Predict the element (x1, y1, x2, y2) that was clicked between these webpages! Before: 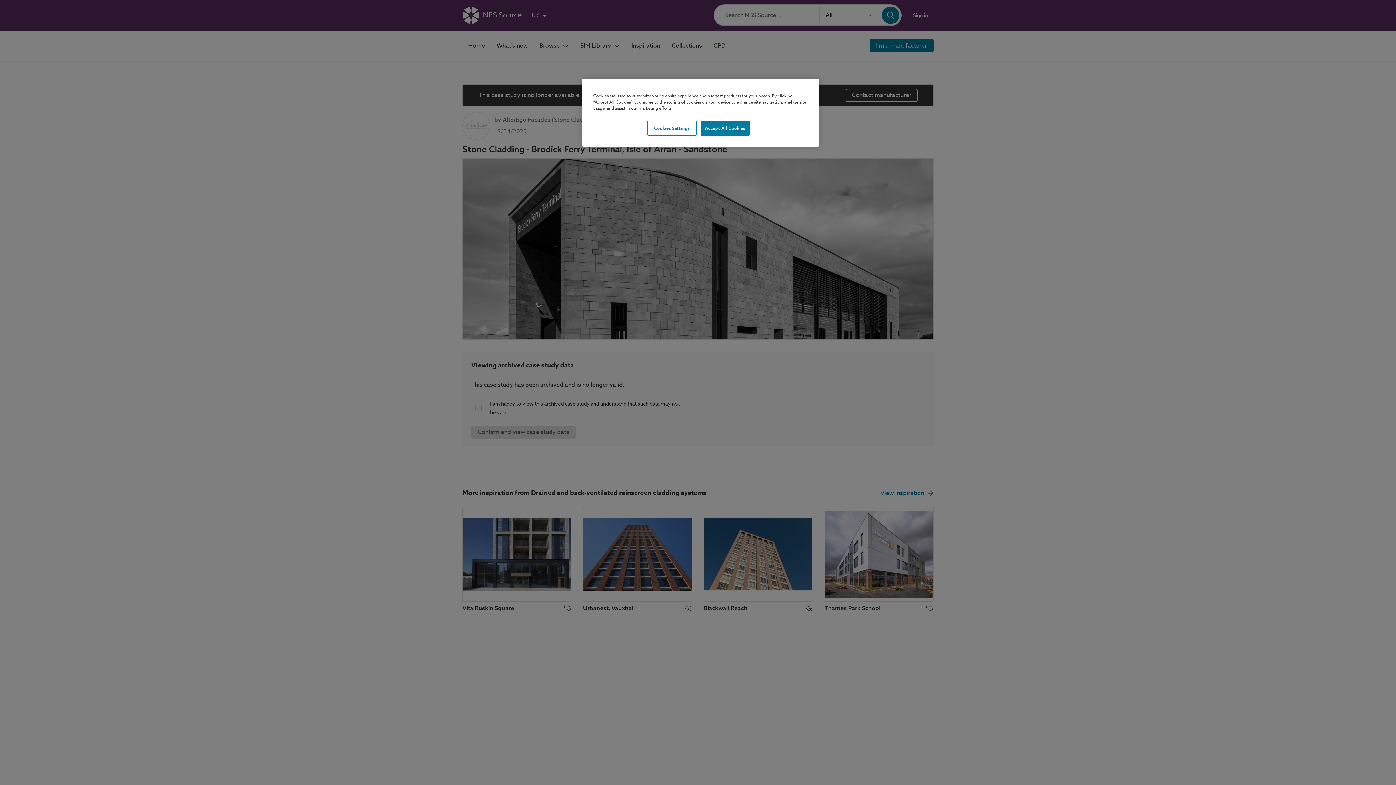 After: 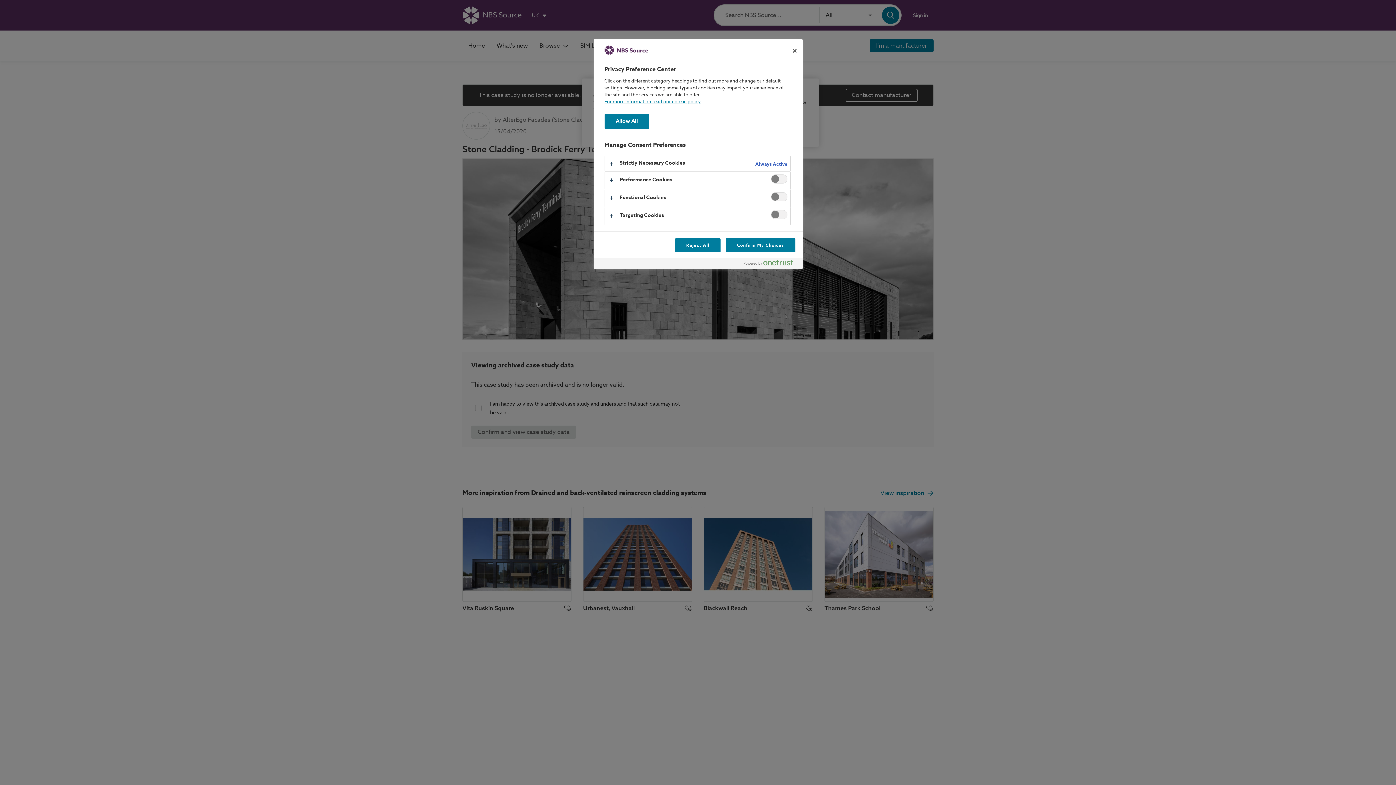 Action: bbox: (647, 120, 696, 135) label: Cookies Settings